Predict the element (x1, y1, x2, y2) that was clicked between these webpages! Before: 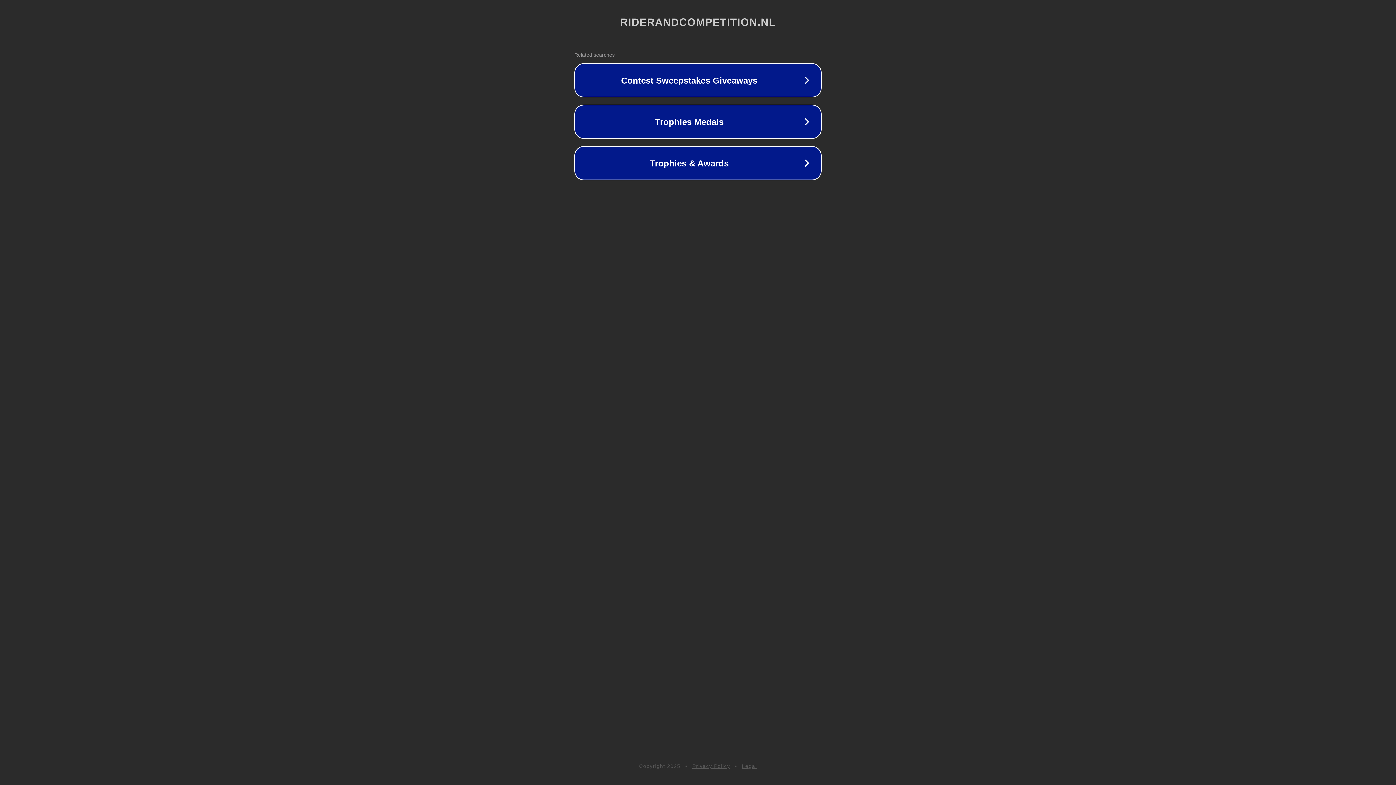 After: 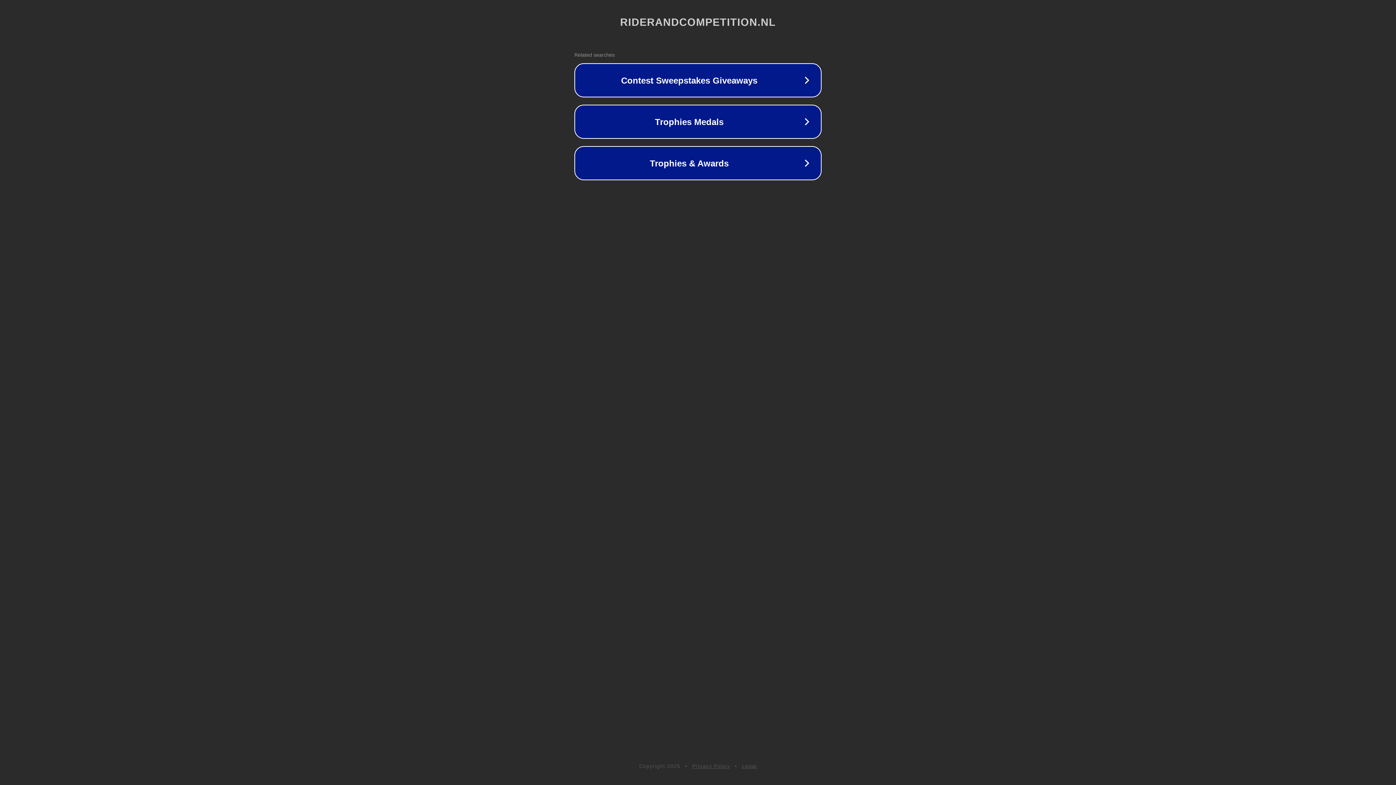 Action: bbox: (692, 763, 730, 769) label: Privacy Policy